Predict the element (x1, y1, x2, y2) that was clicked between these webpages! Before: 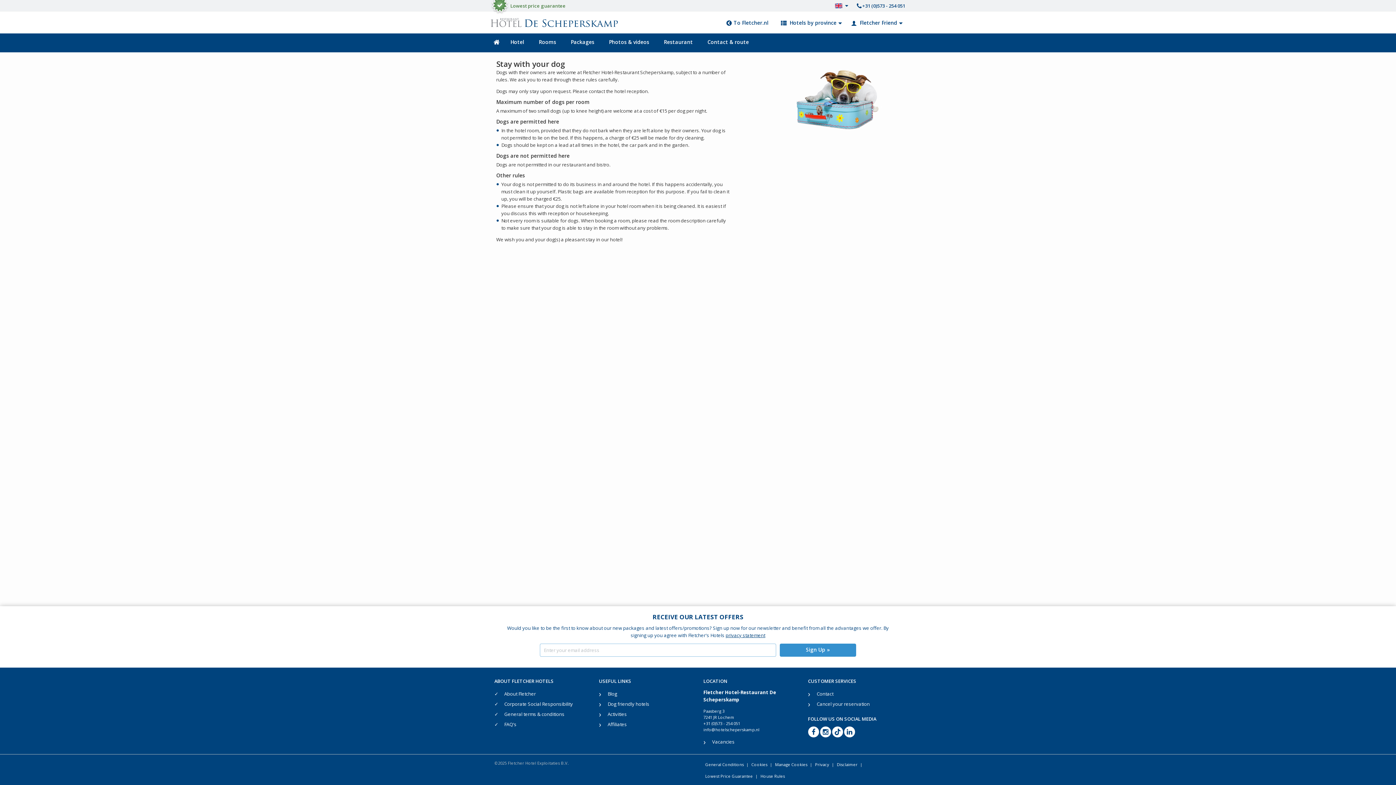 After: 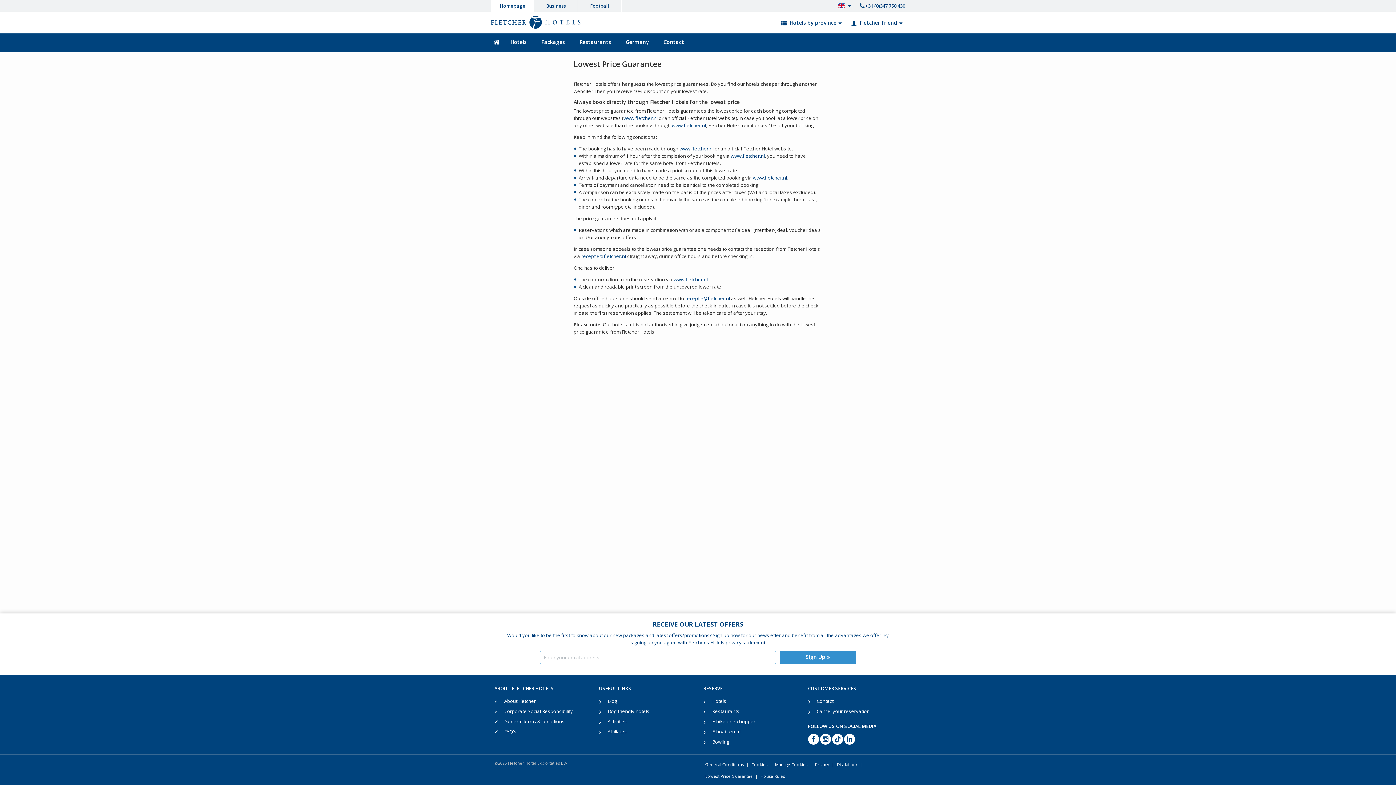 Action: label: Lowest price guarantee bbox: (510, 2, 565, 9)